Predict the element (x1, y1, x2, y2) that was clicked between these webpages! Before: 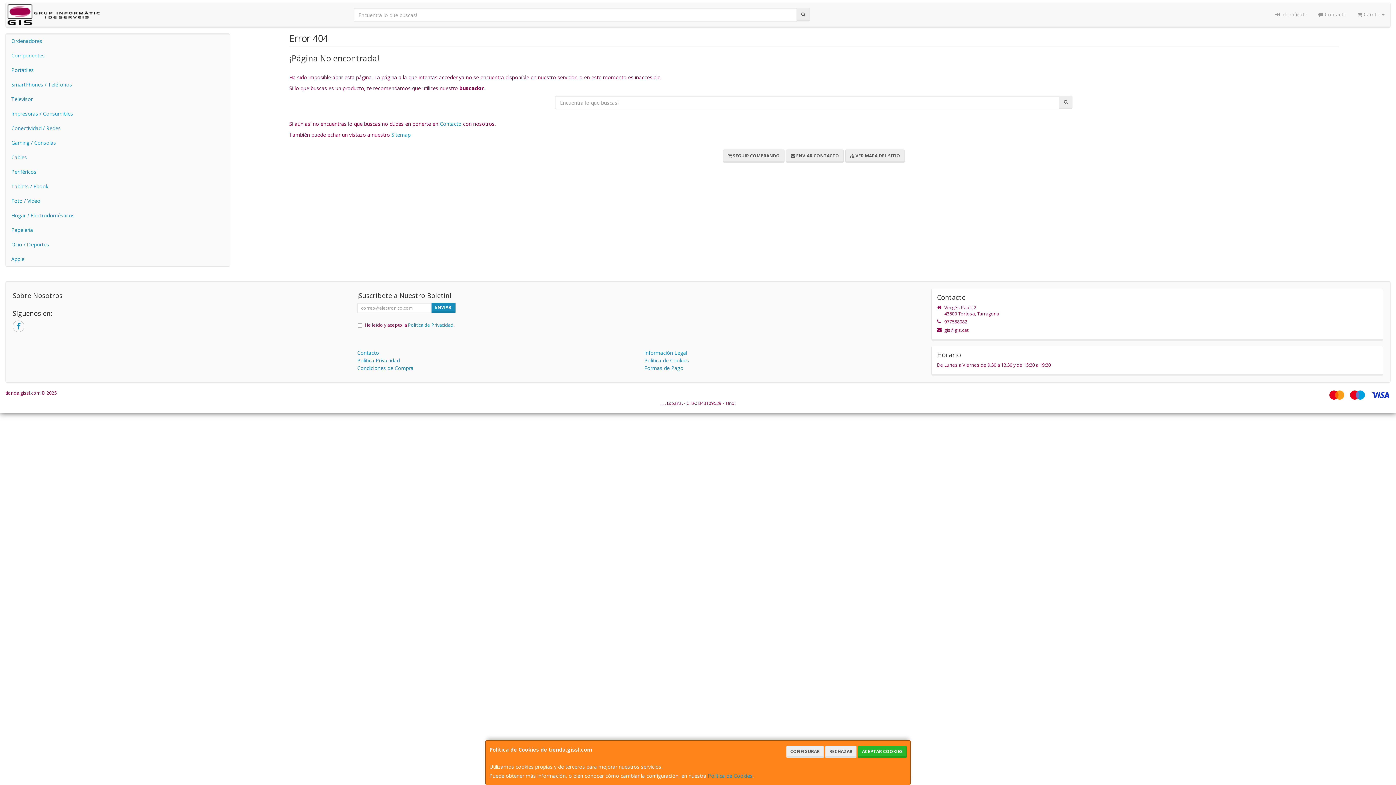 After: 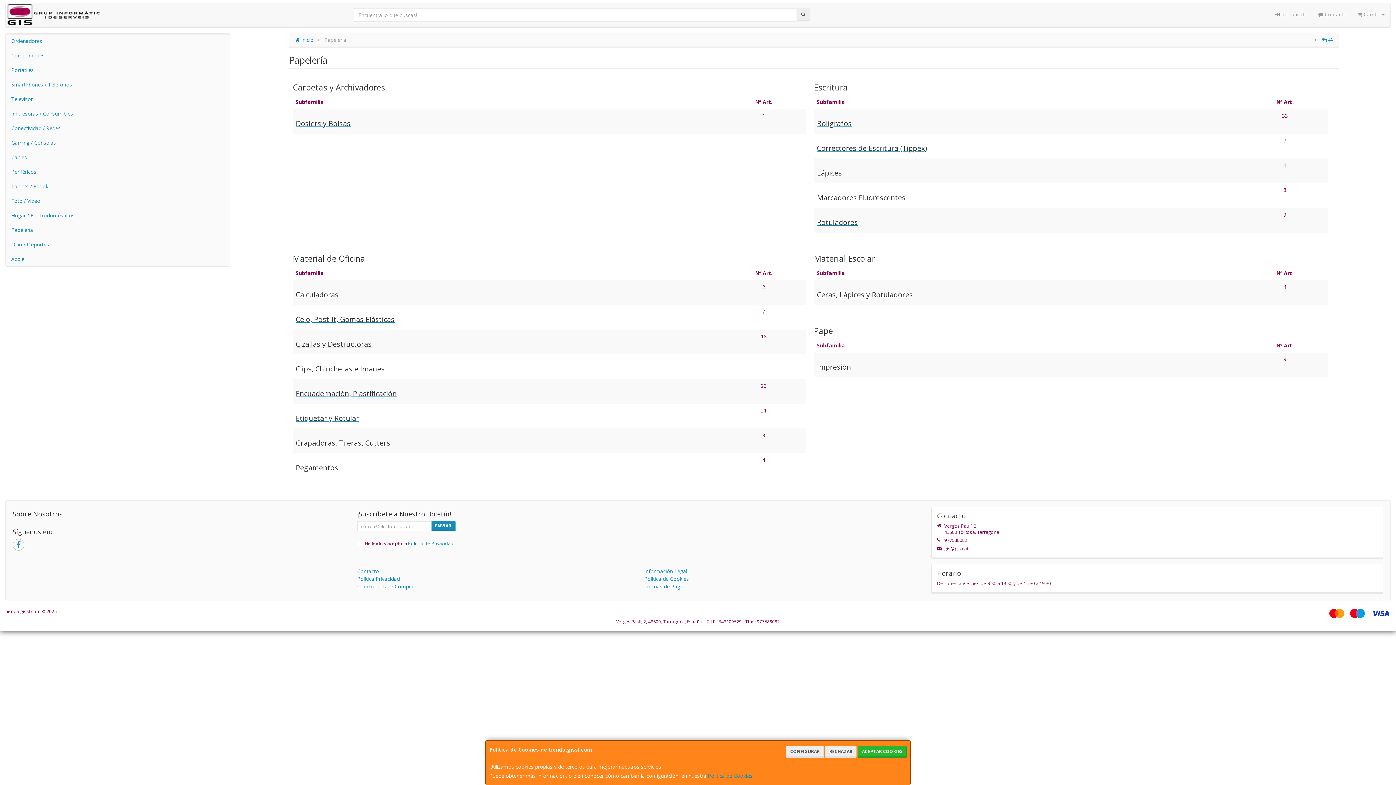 Action: label: Papelería bbox: (5, 222, 229, 237)